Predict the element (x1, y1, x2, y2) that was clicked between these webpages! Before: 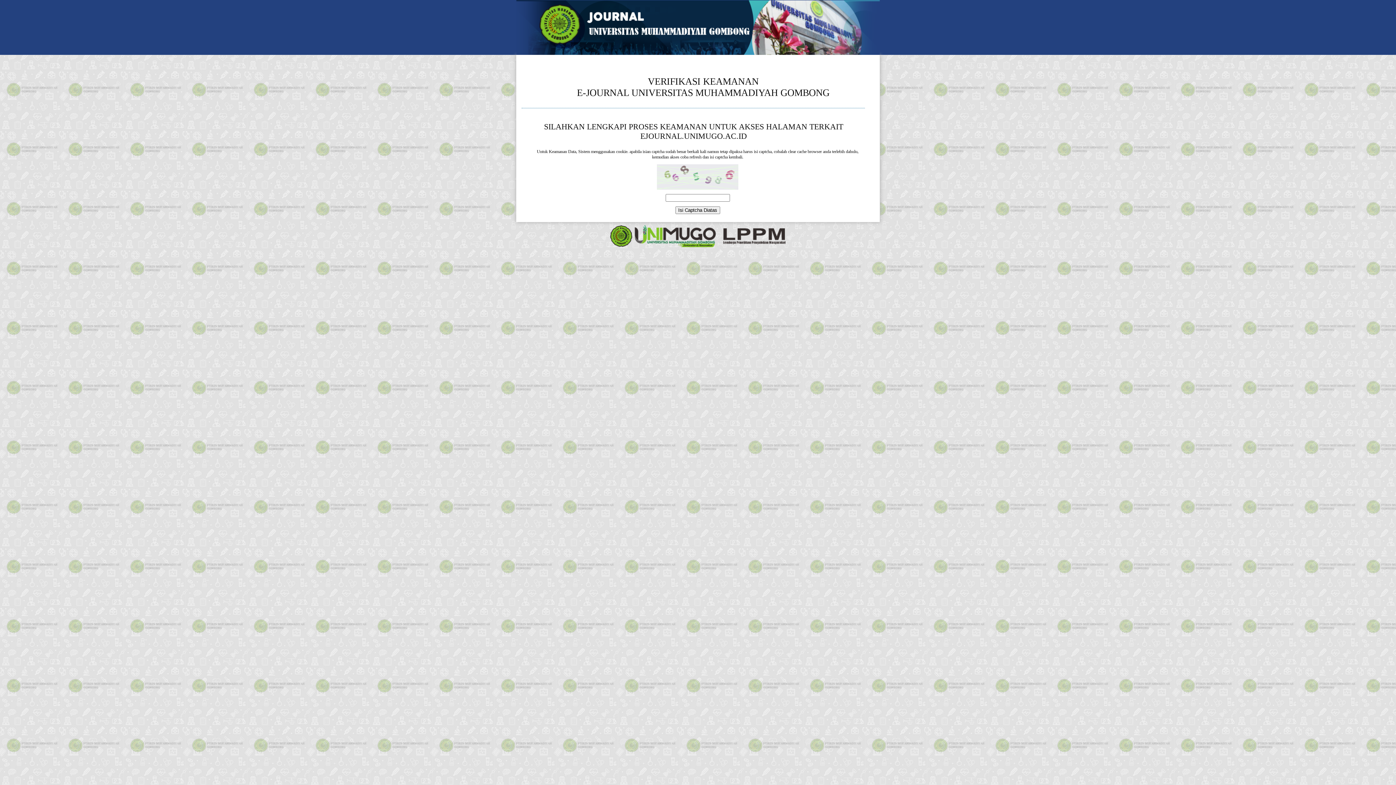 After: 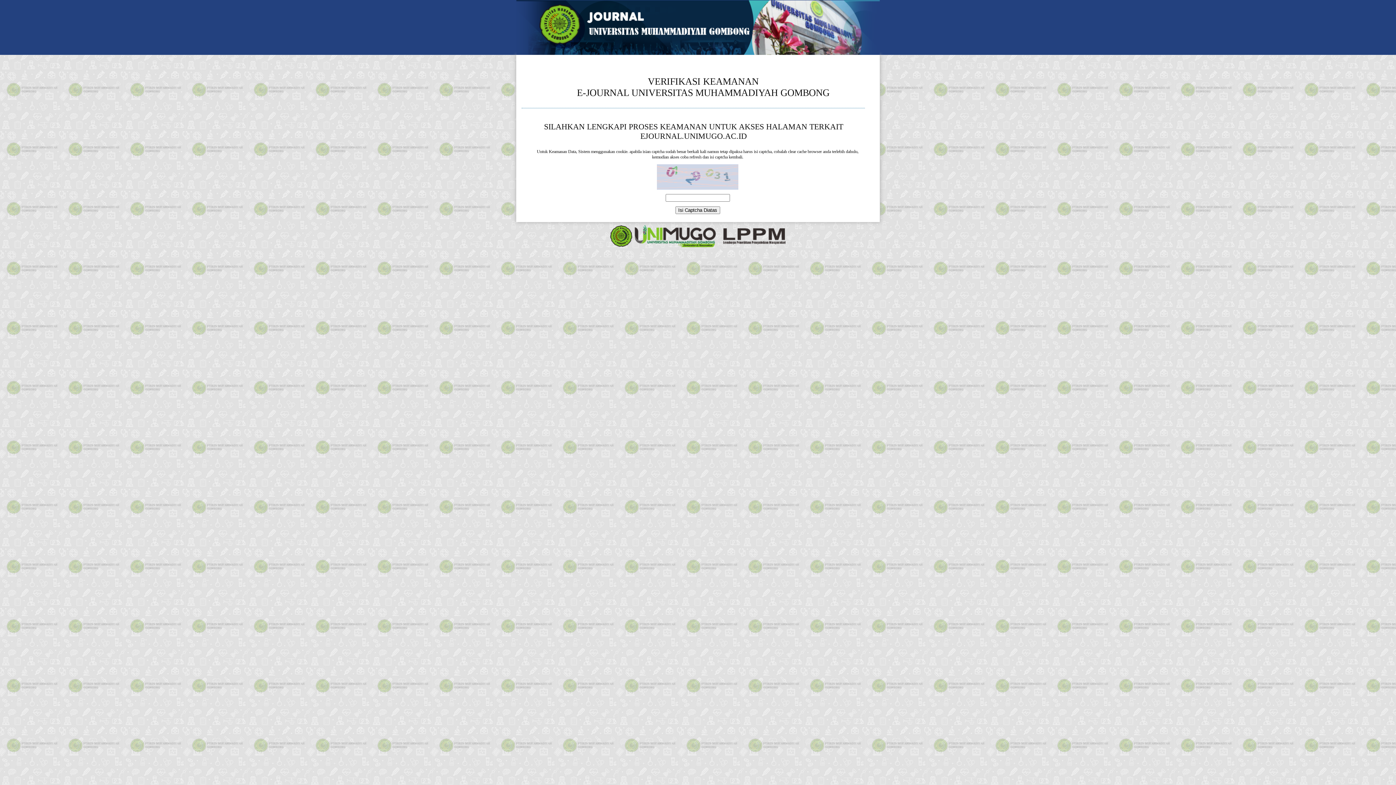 Action: bbox: (675, 206, 720, 214) label: Isi Captcha Diatas